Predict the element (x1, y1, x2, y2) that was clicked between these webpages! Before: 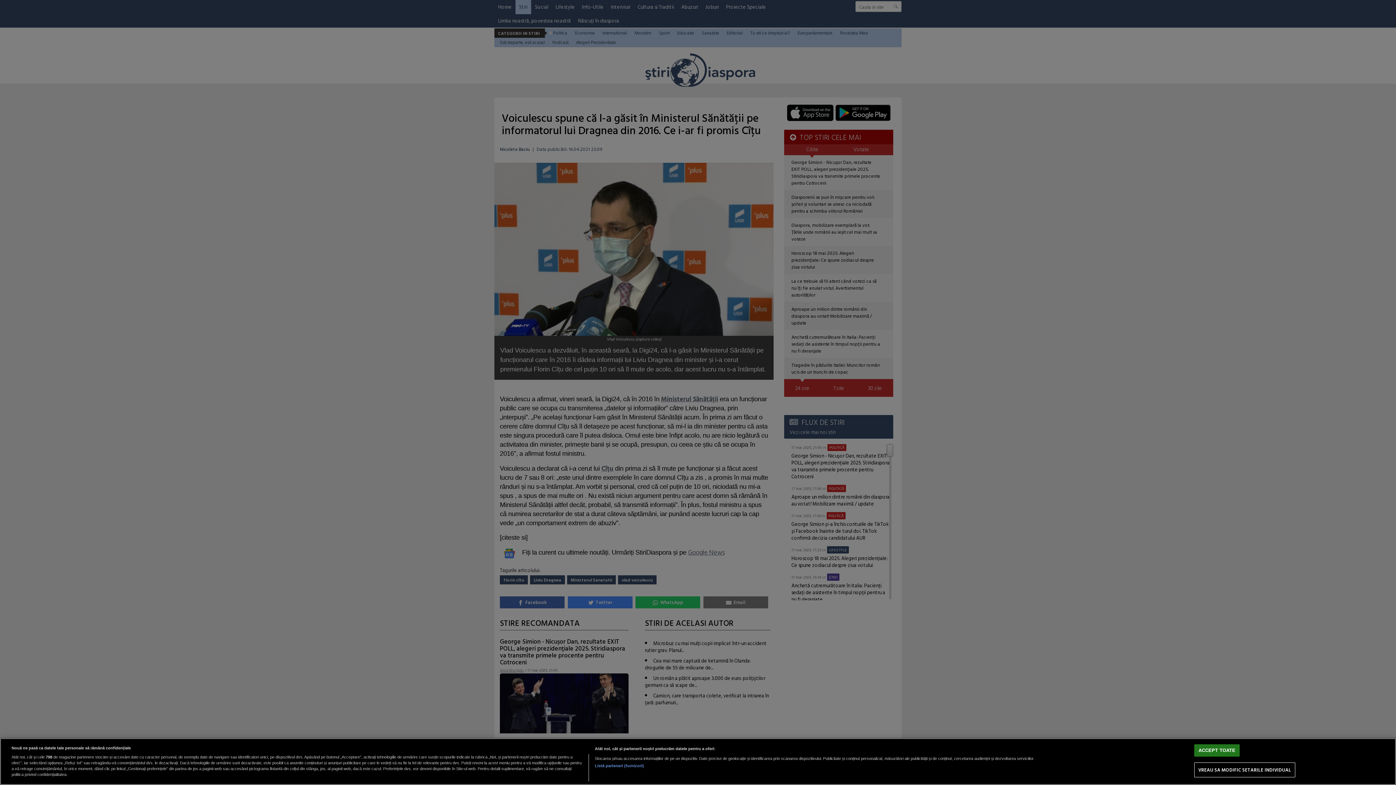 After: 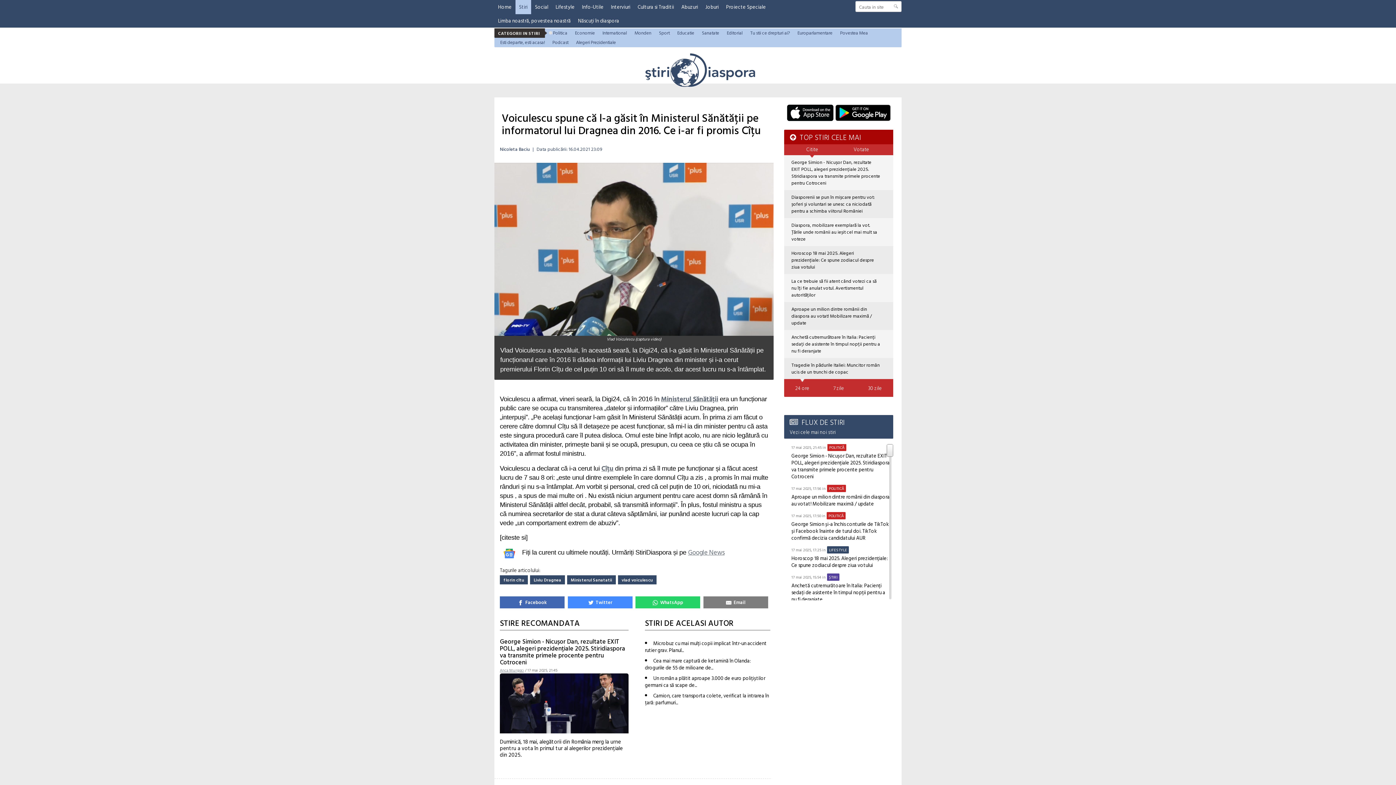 Action: bbox: (1194, 744, 1240, 757) label: ACCEPT TOATE